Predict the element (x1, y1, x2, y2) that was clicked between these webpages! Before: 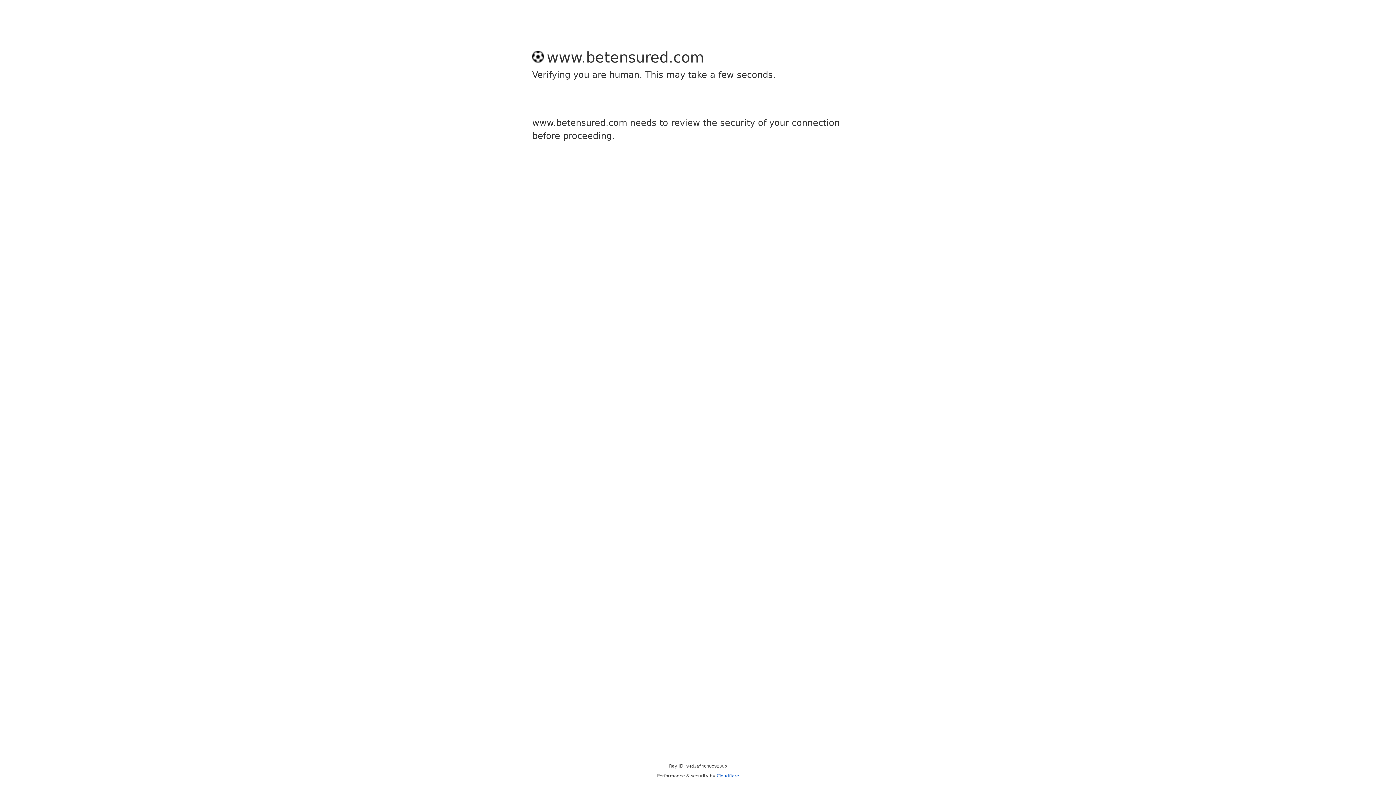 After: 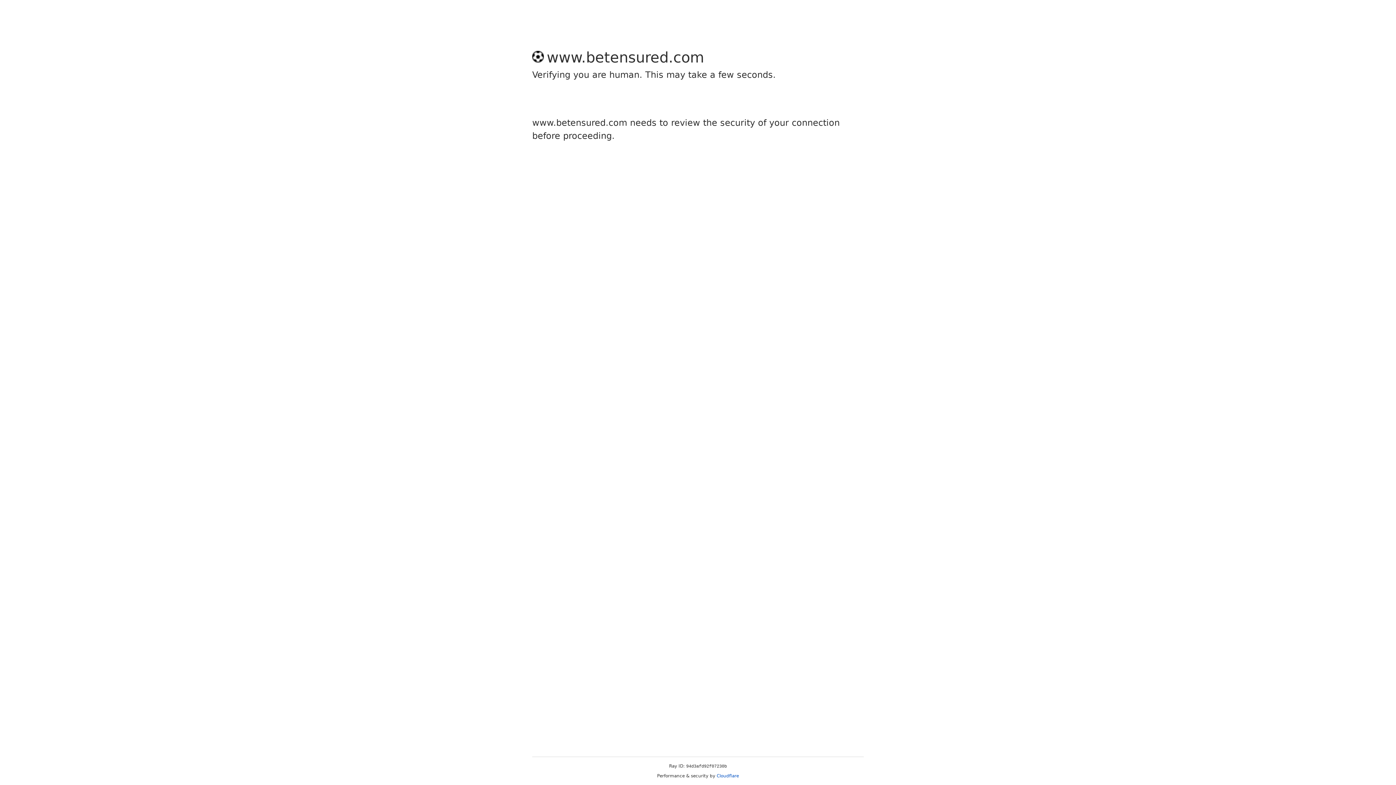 Action: label: Cloudflare bbox: (716, 773, 739, 778)